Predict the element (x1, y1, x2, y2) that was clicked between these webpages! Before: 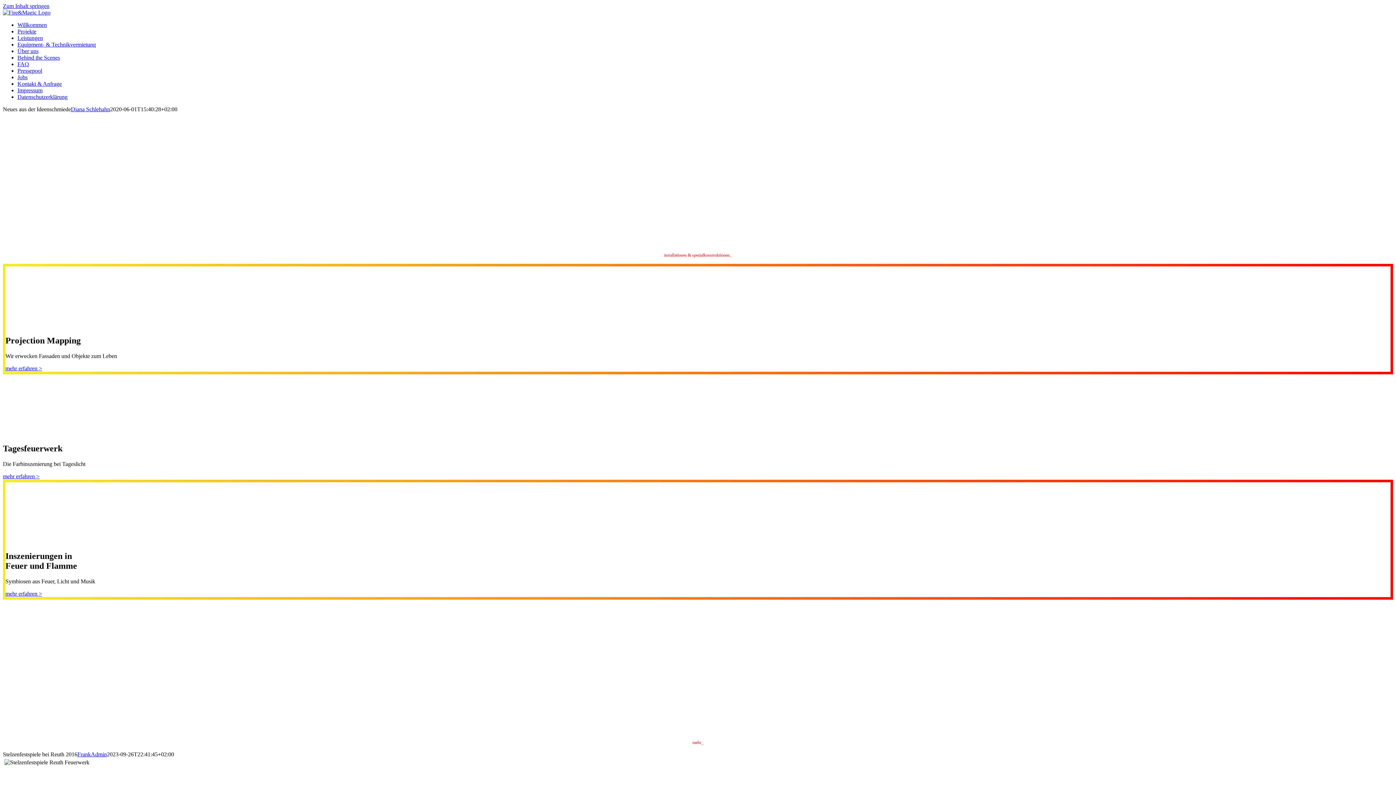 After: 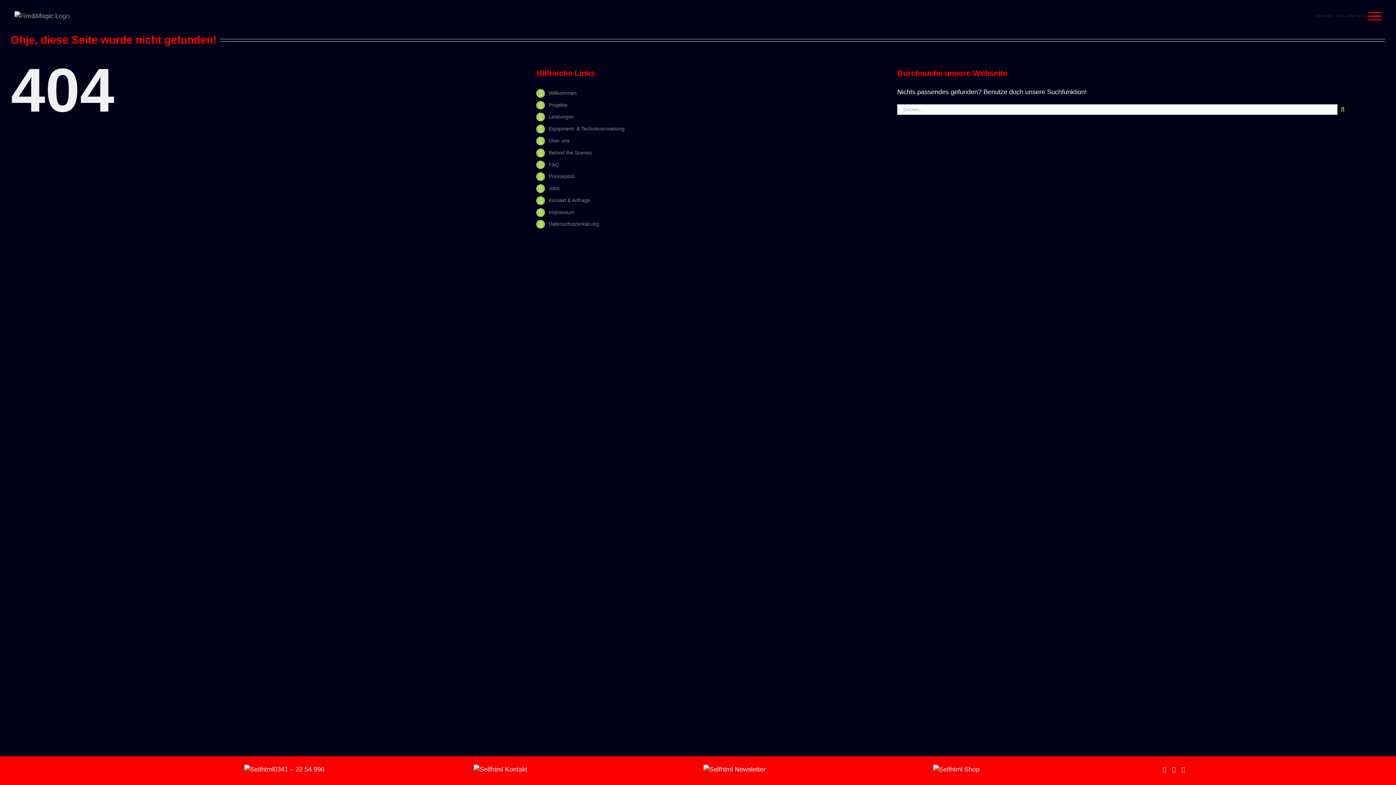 Action: bbox: (77, 751, 106, 757) label: FrankAdmin